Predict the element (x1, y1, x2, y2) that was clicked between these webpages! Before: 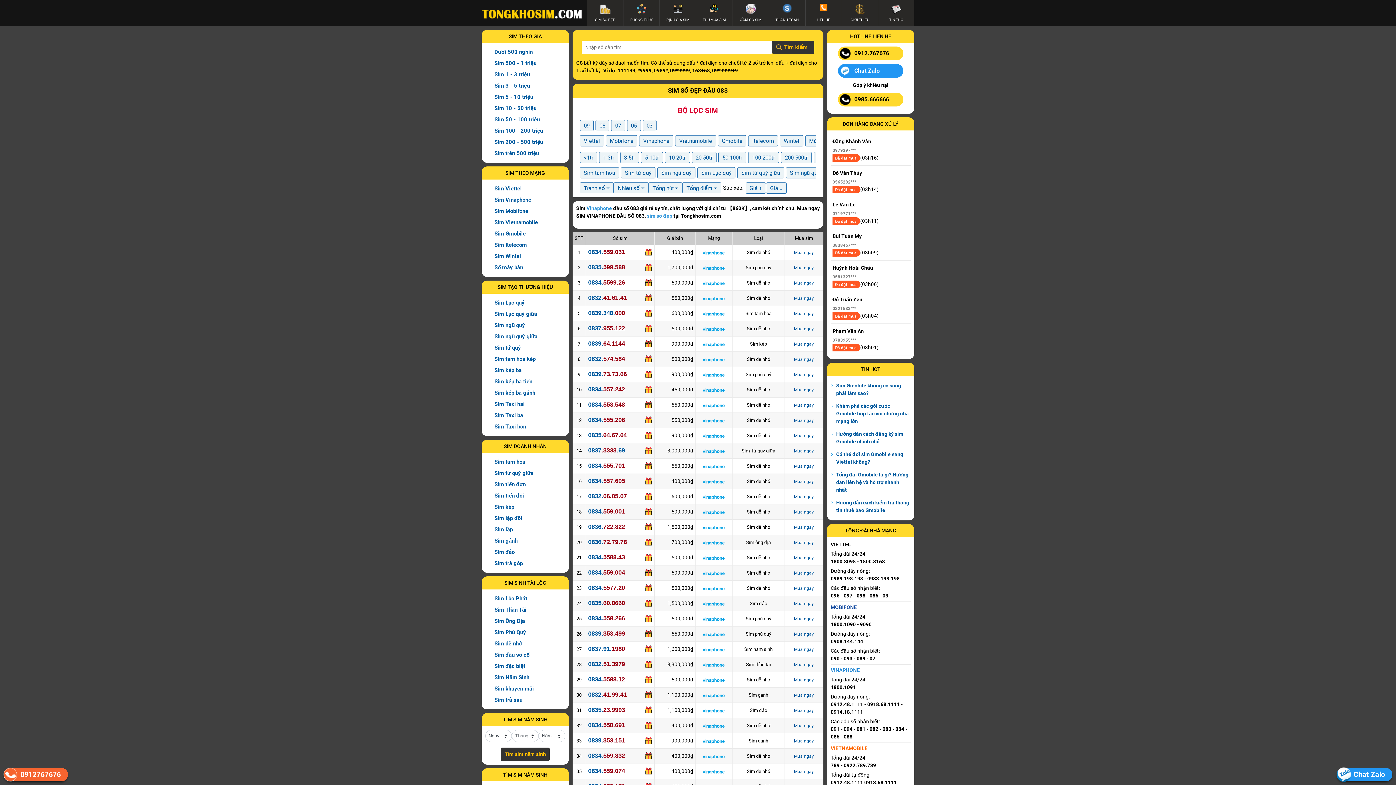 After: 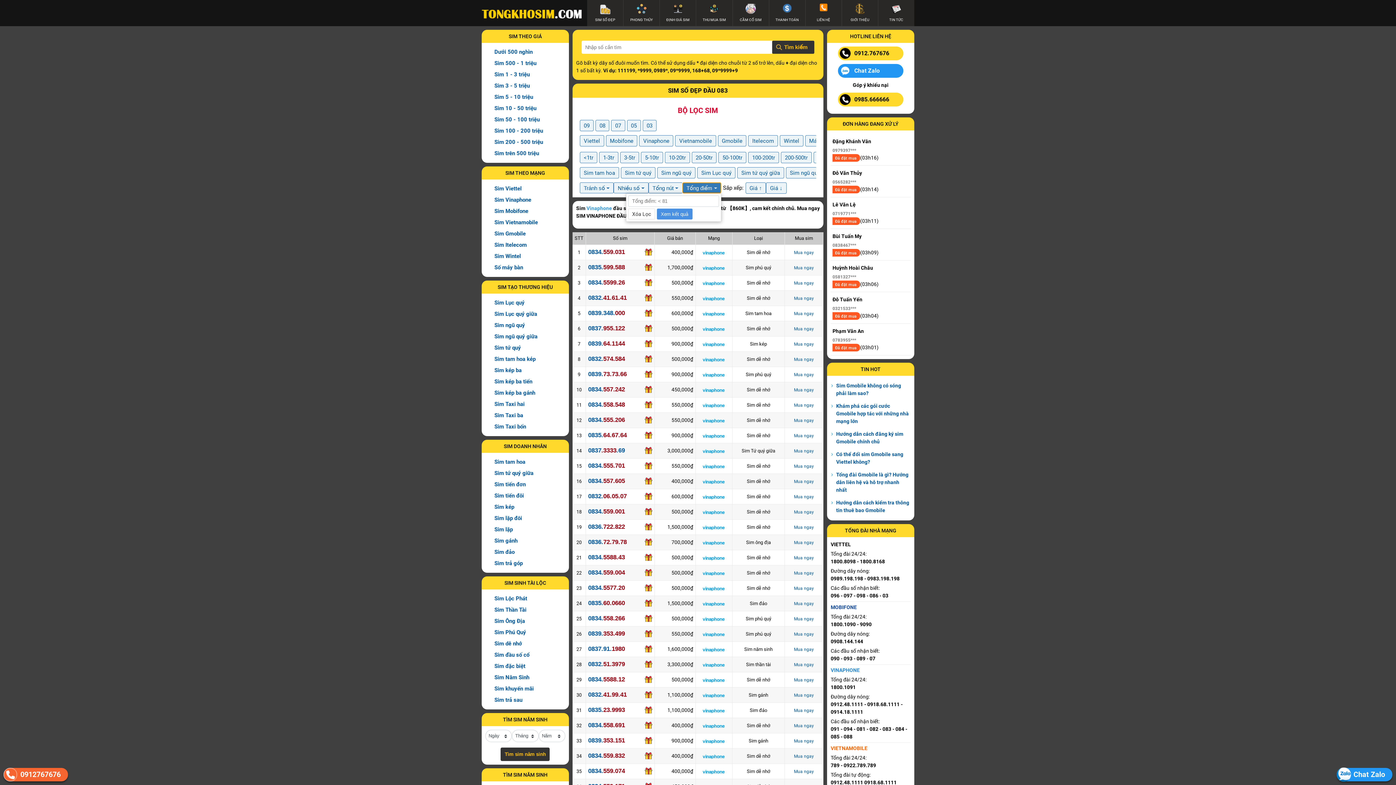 Action: bbox: (682, 182, 721, 193) label: Tổng điểm